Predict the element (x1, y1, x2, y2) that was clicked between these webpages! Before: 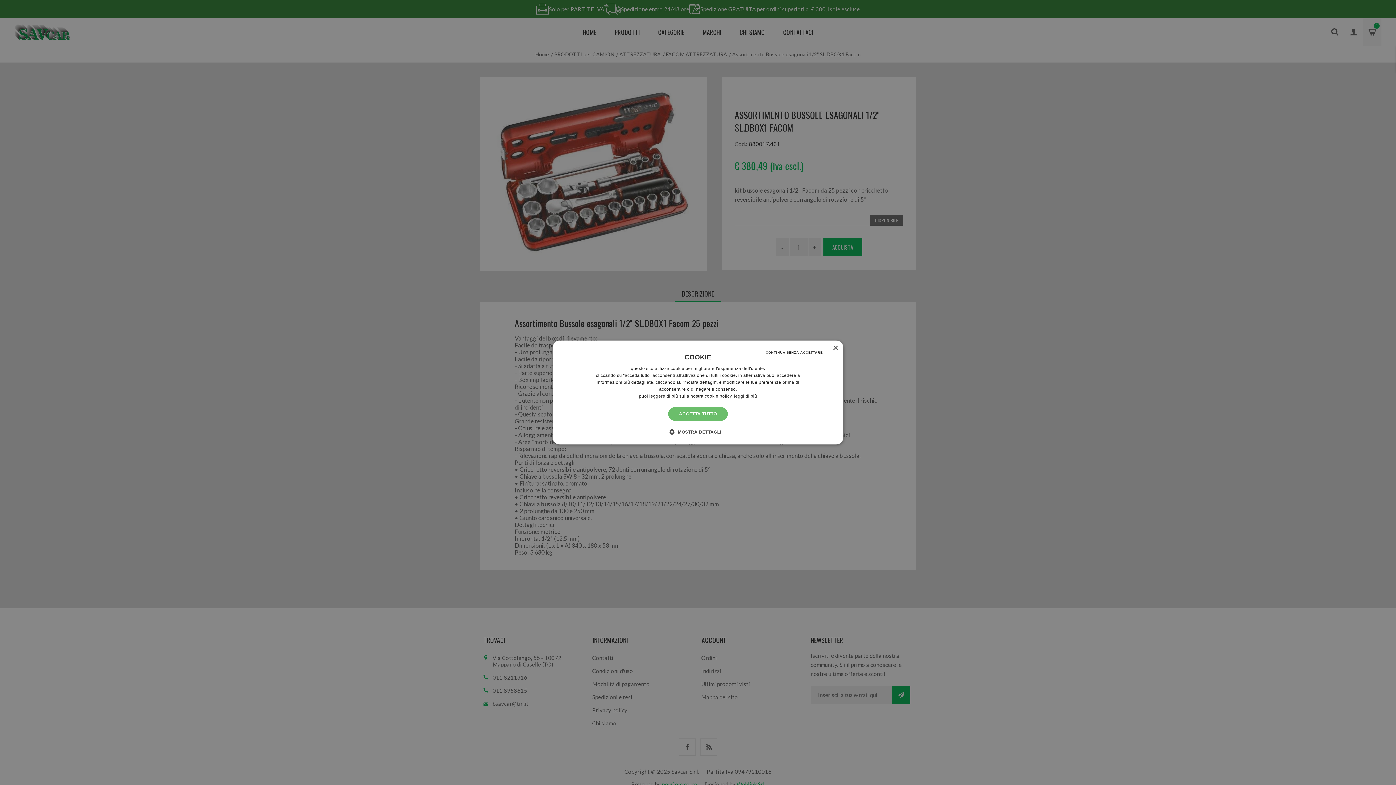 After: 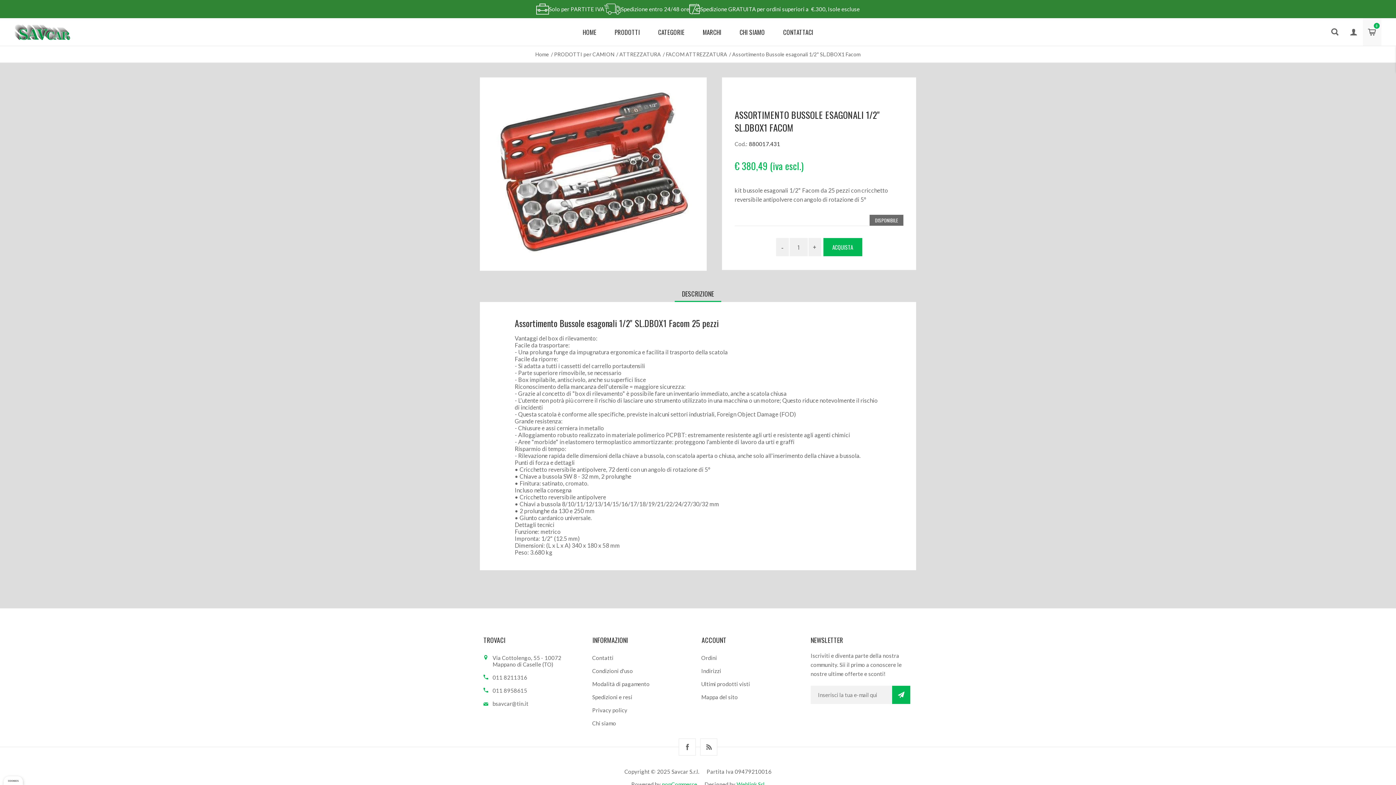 Action: label: Close bbox: (832, 345, 838, 351)